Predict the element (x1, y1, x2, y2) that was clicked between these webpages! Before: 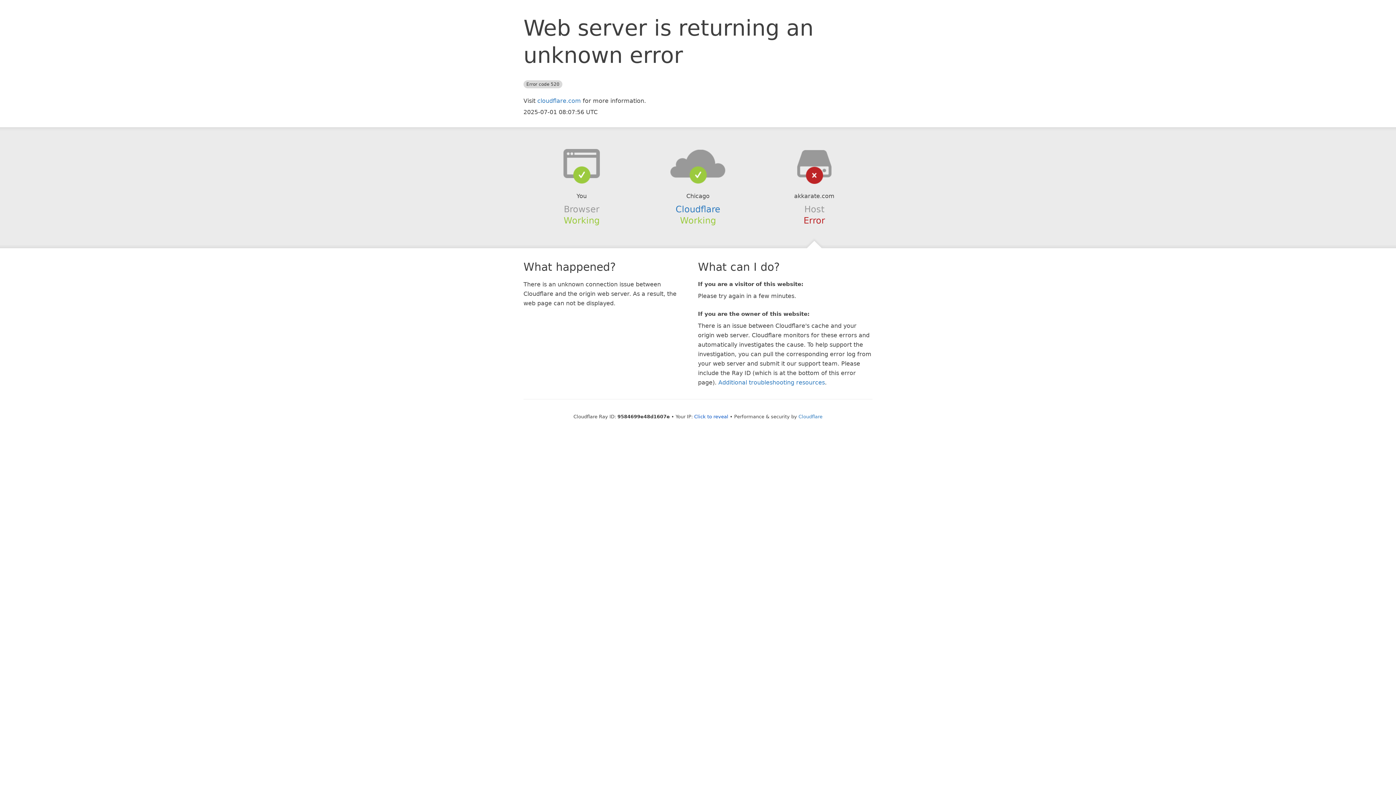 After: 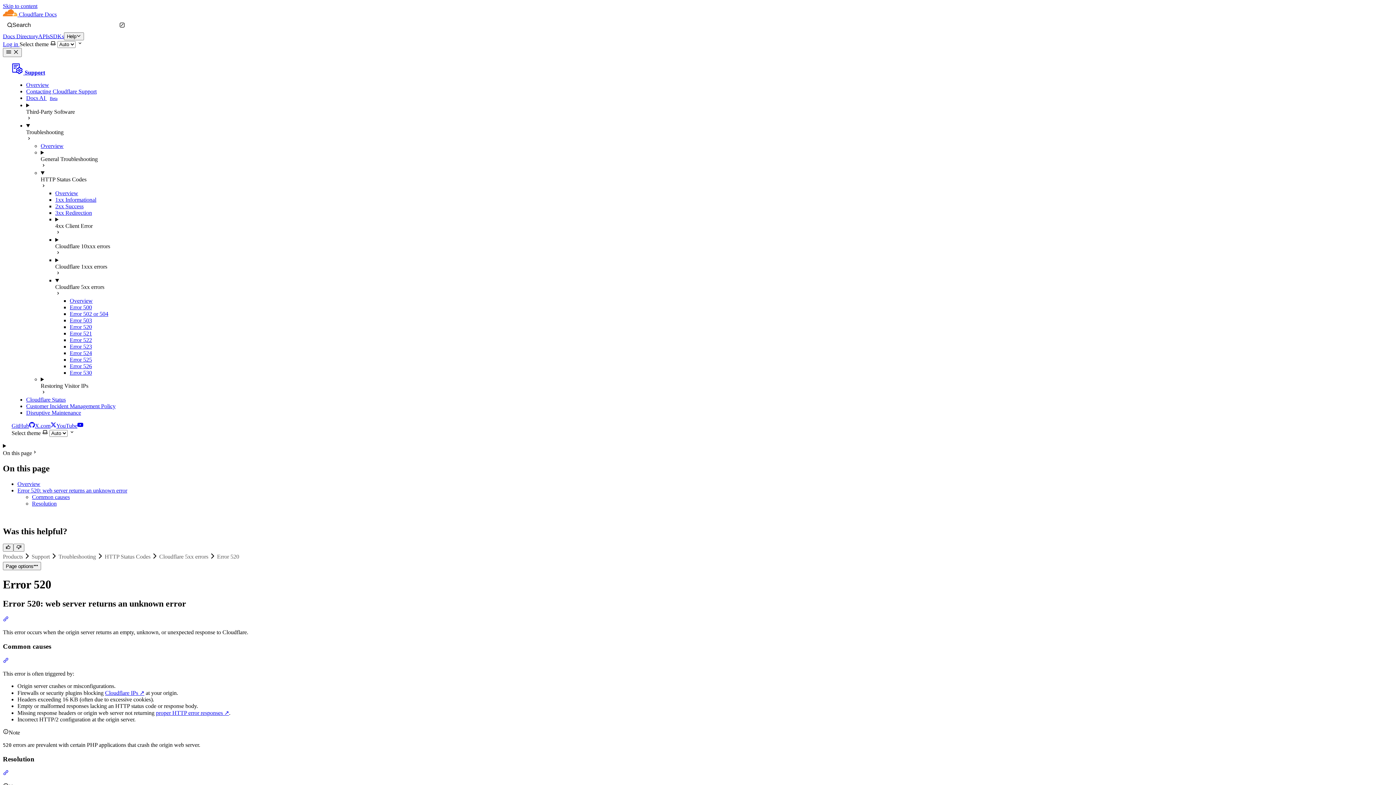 Action: label: Additional troubleshooting resources bbox: (718, 379, 825, 386)